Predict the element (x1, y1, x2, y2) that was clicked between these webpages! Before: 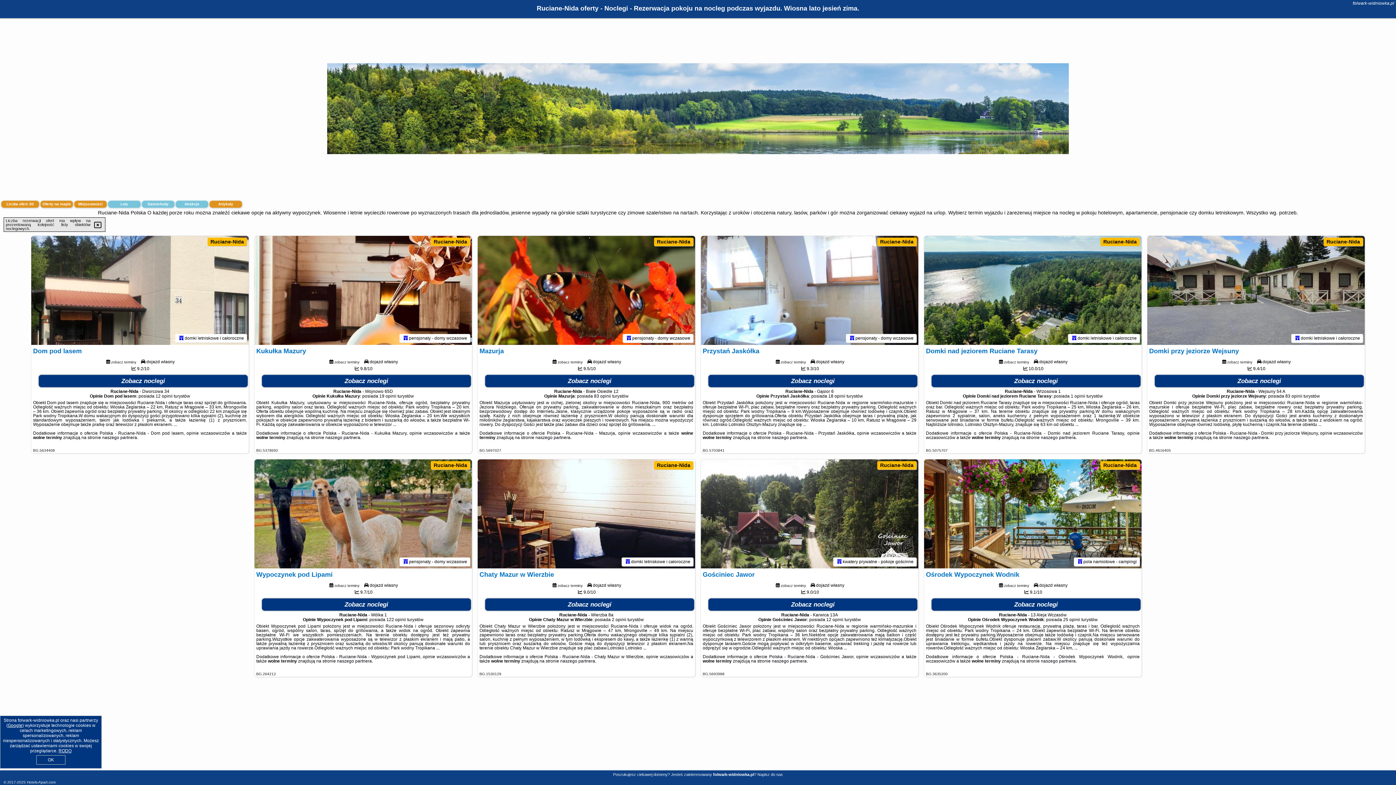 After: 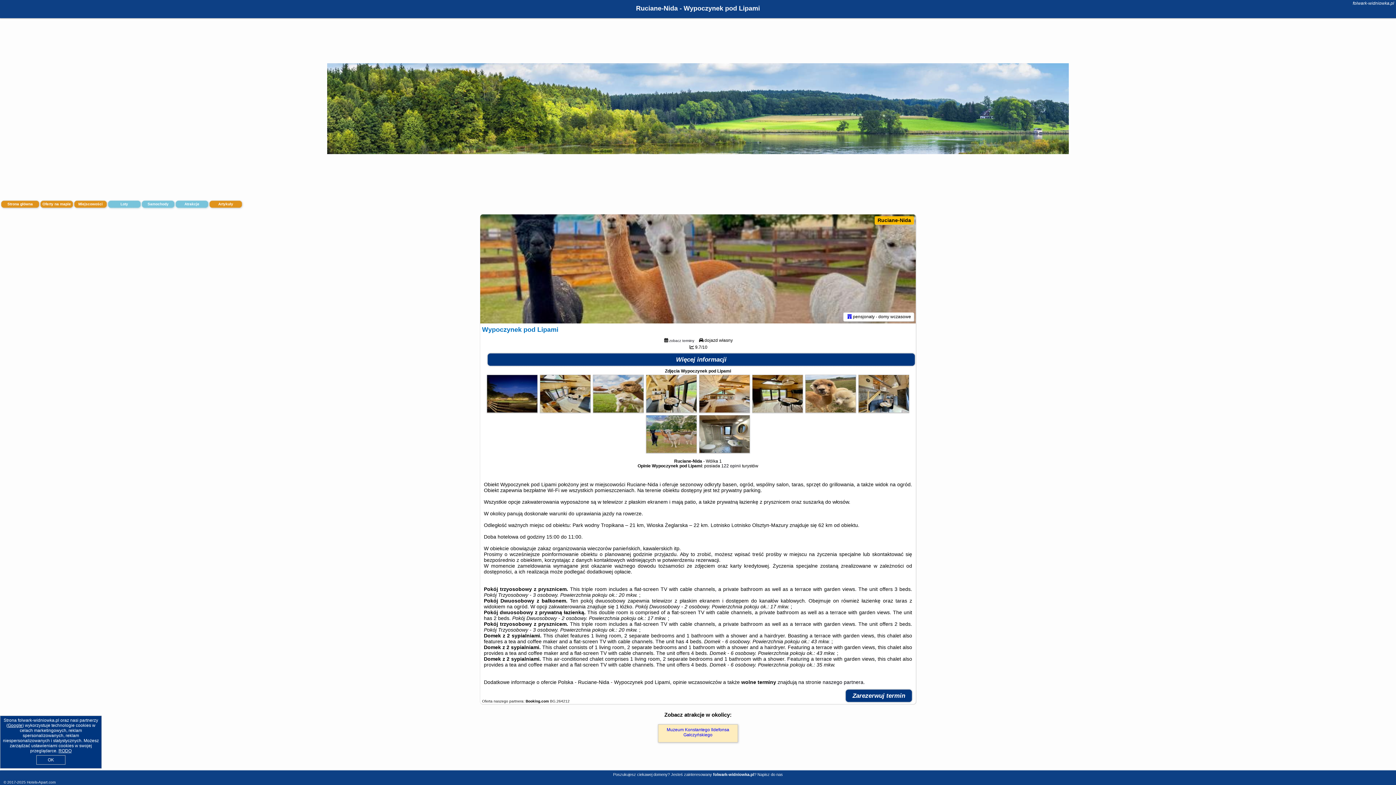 Action: bbox: (403, 559, 408, 564)